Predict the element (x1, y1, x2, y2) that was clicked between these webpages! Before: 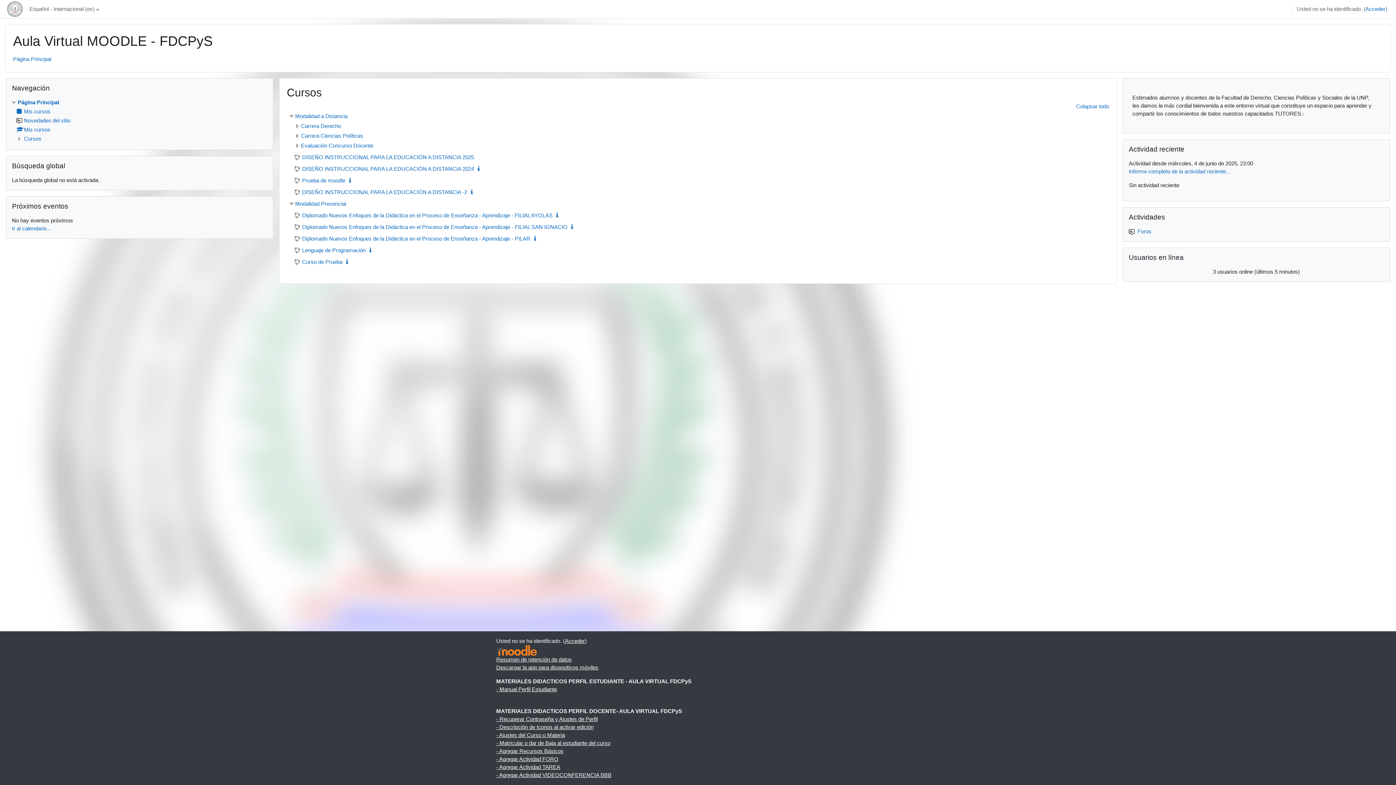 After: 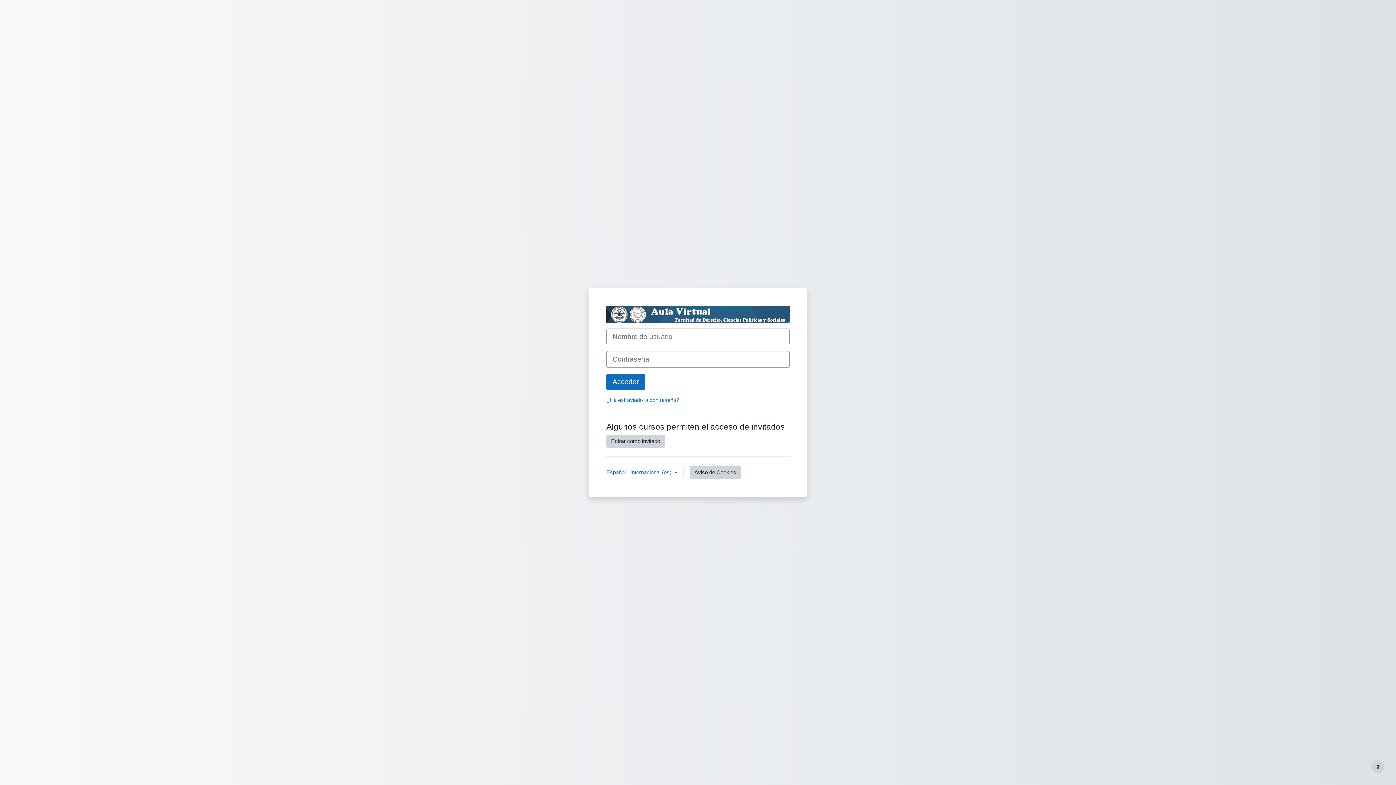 Action: label: Diplomado Nuevos Enfoques de la Didáctica en el Proceso de Enseñanza - Aprendizaje - FILIAL AYOLAS bbox: (294, 211, 552, 219)